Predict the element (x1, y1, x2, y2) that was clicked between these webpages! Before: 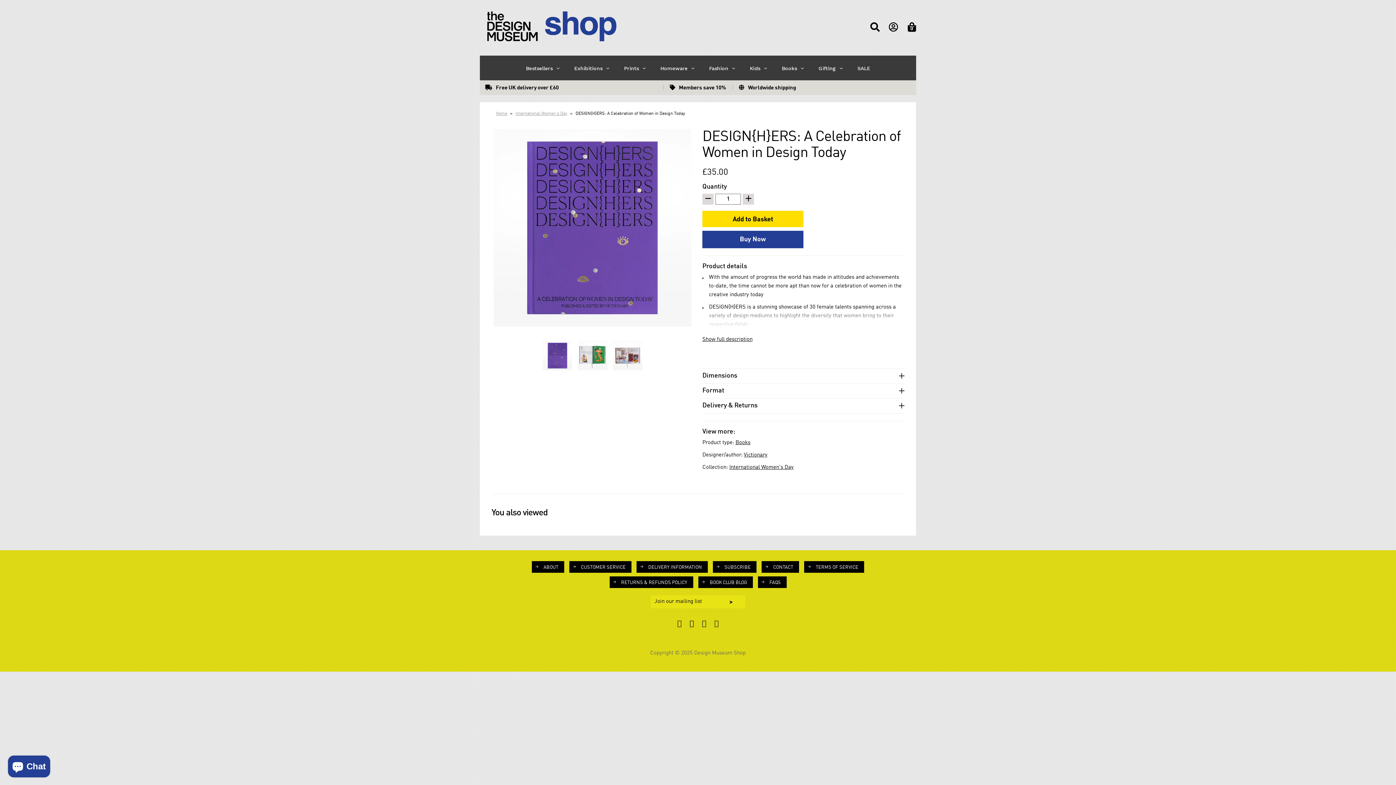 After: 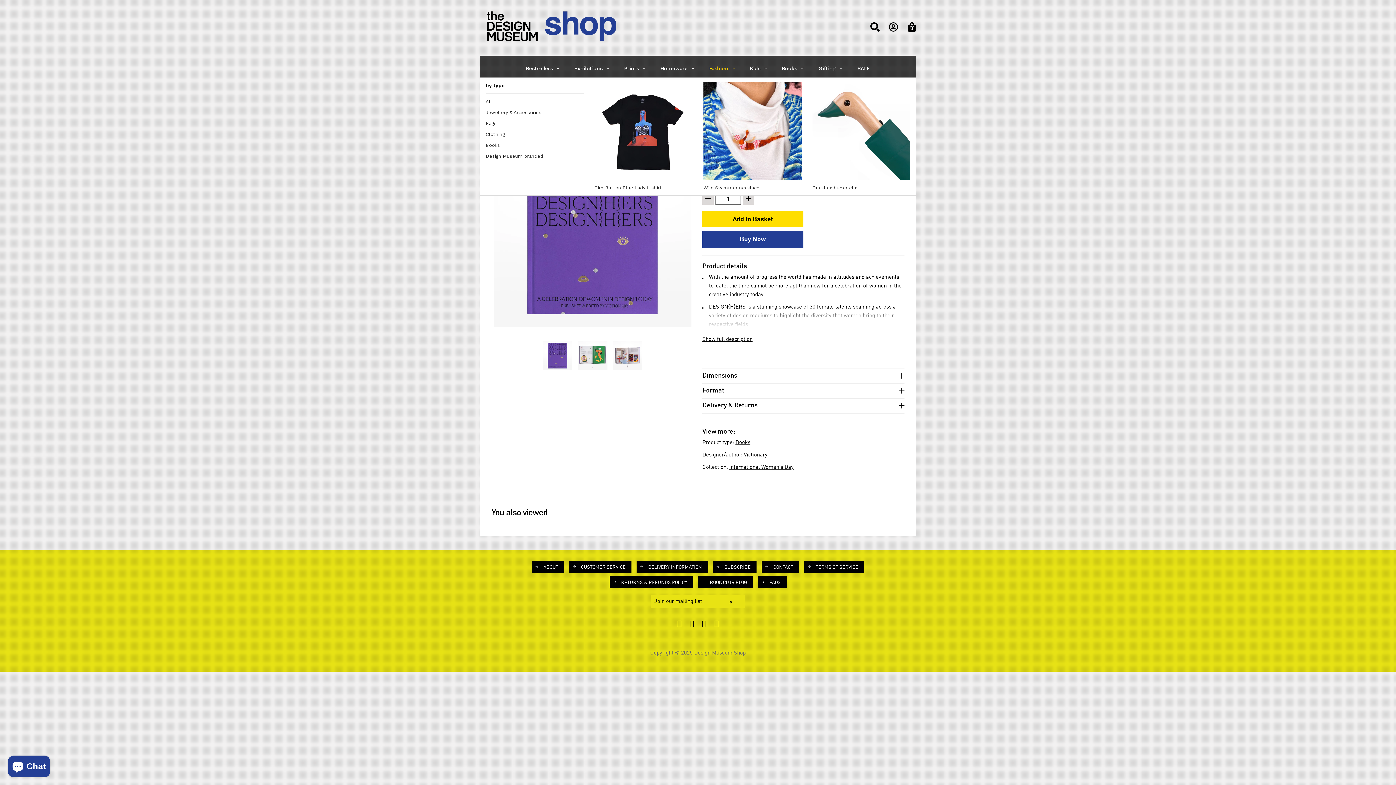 Action: bbox: (702, 59, 742, 77) label: Fashion